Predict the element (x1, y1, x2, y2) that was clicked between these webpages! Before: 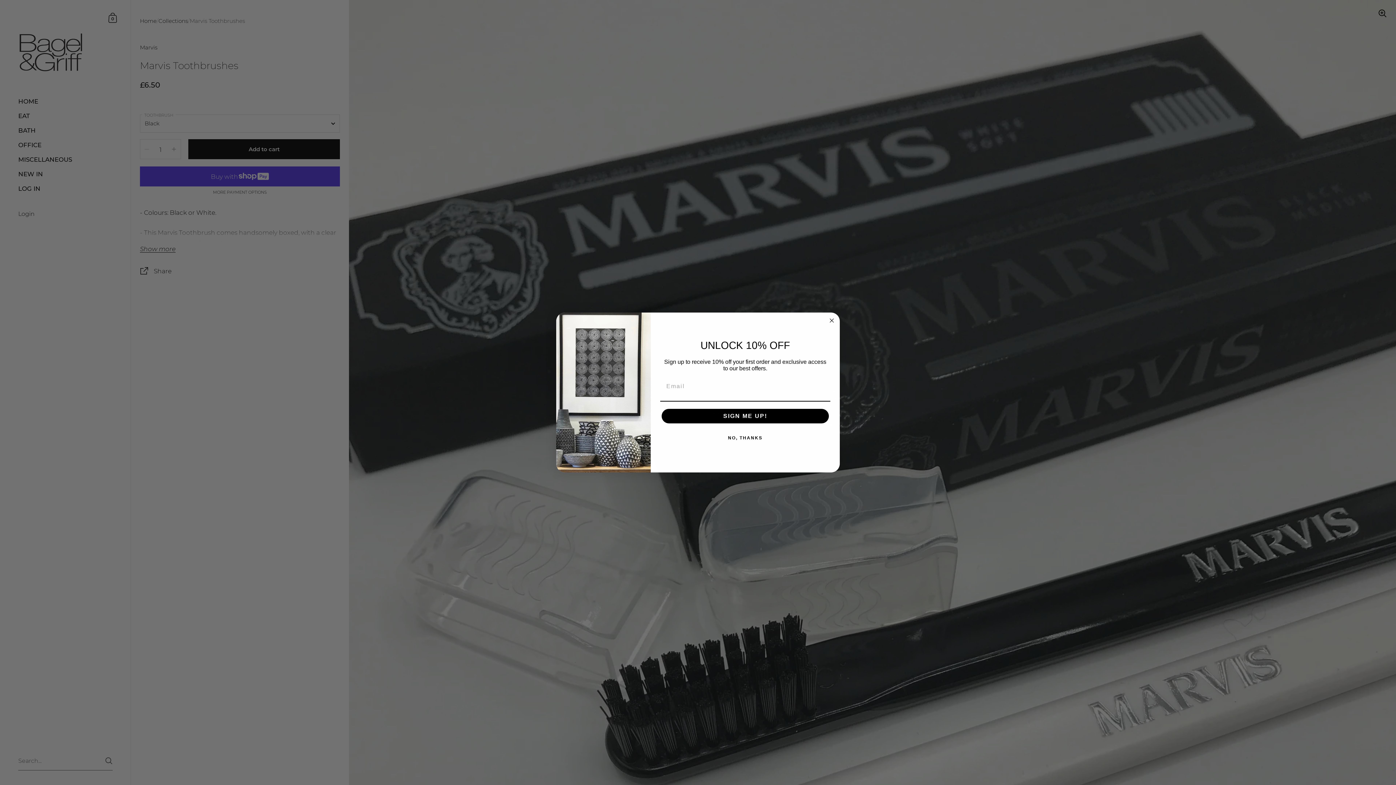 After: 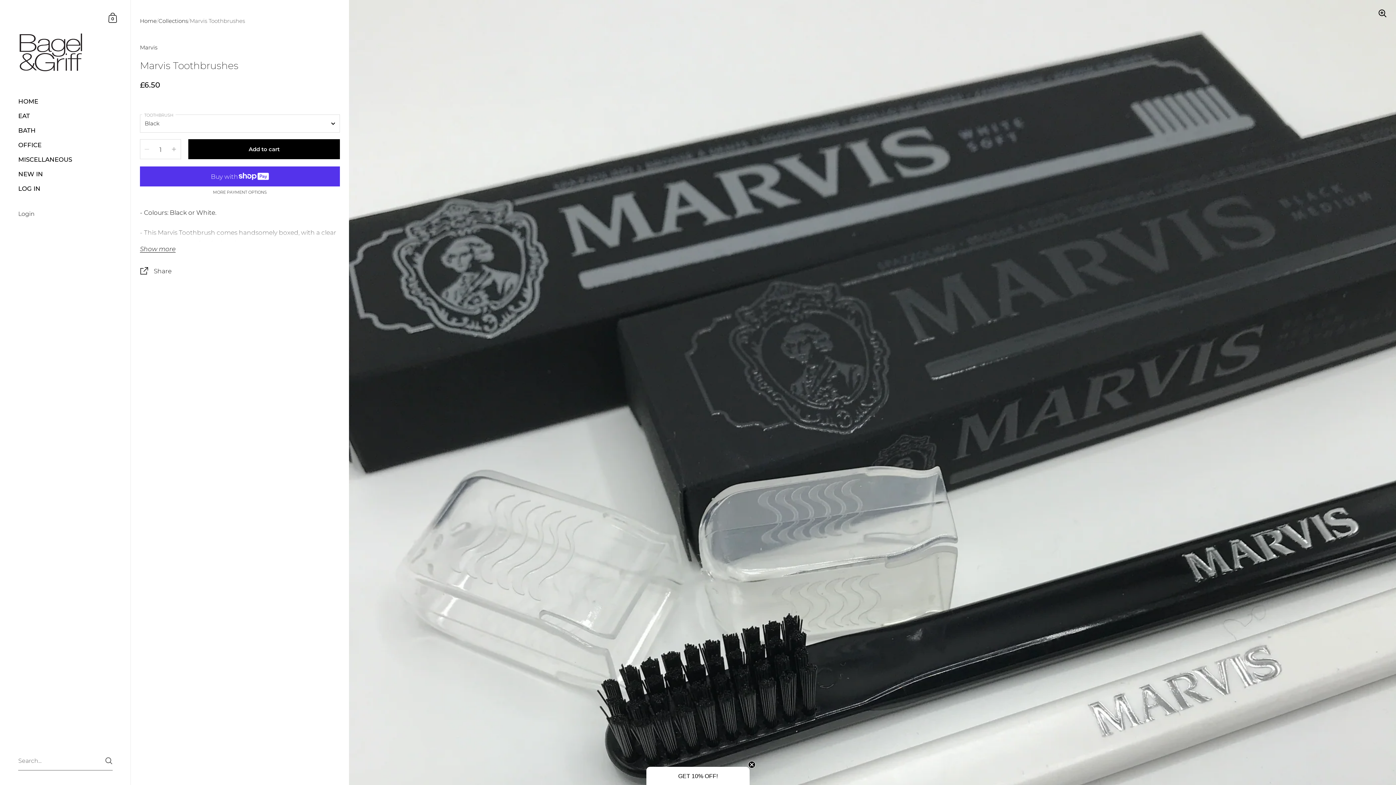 Action: bbox: (660, 430, 830, 445) label: NO, THANKS